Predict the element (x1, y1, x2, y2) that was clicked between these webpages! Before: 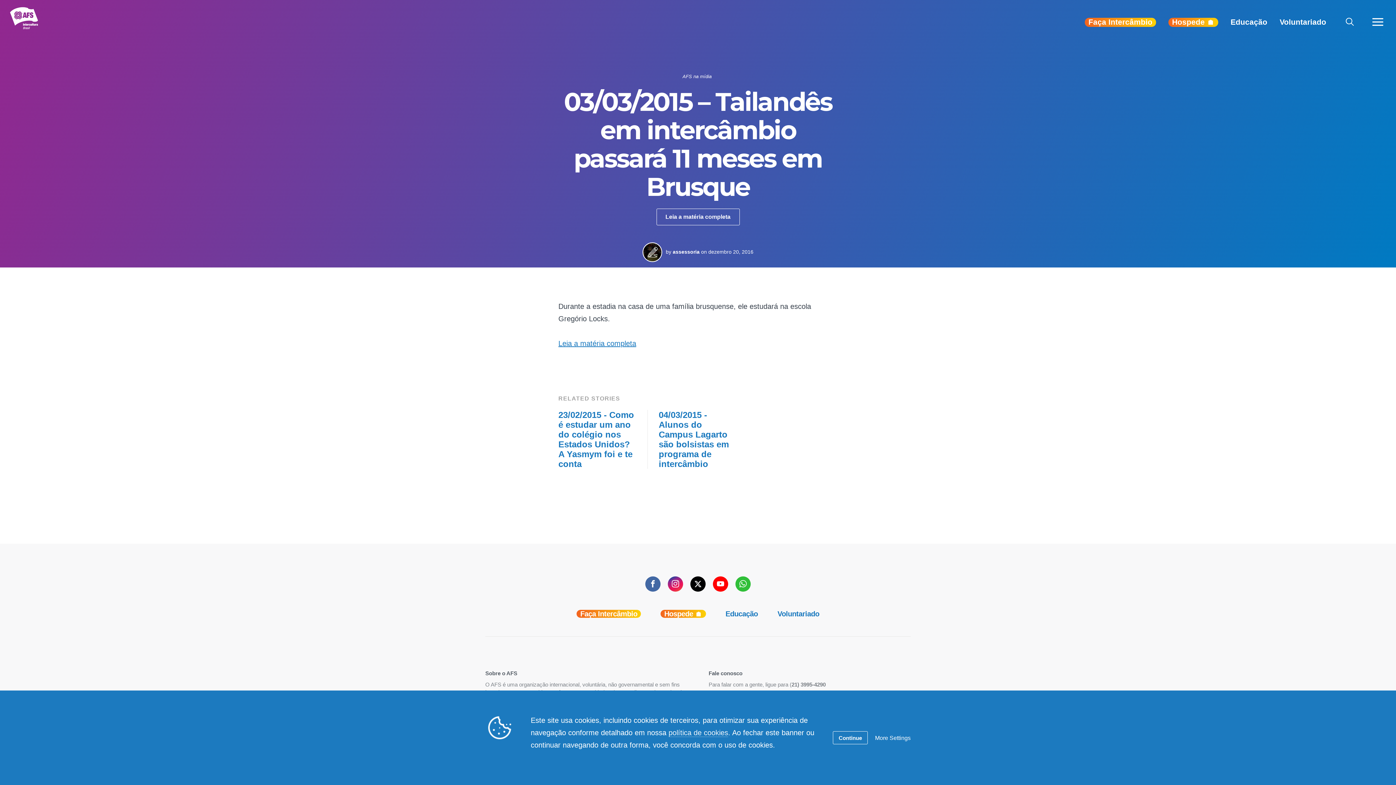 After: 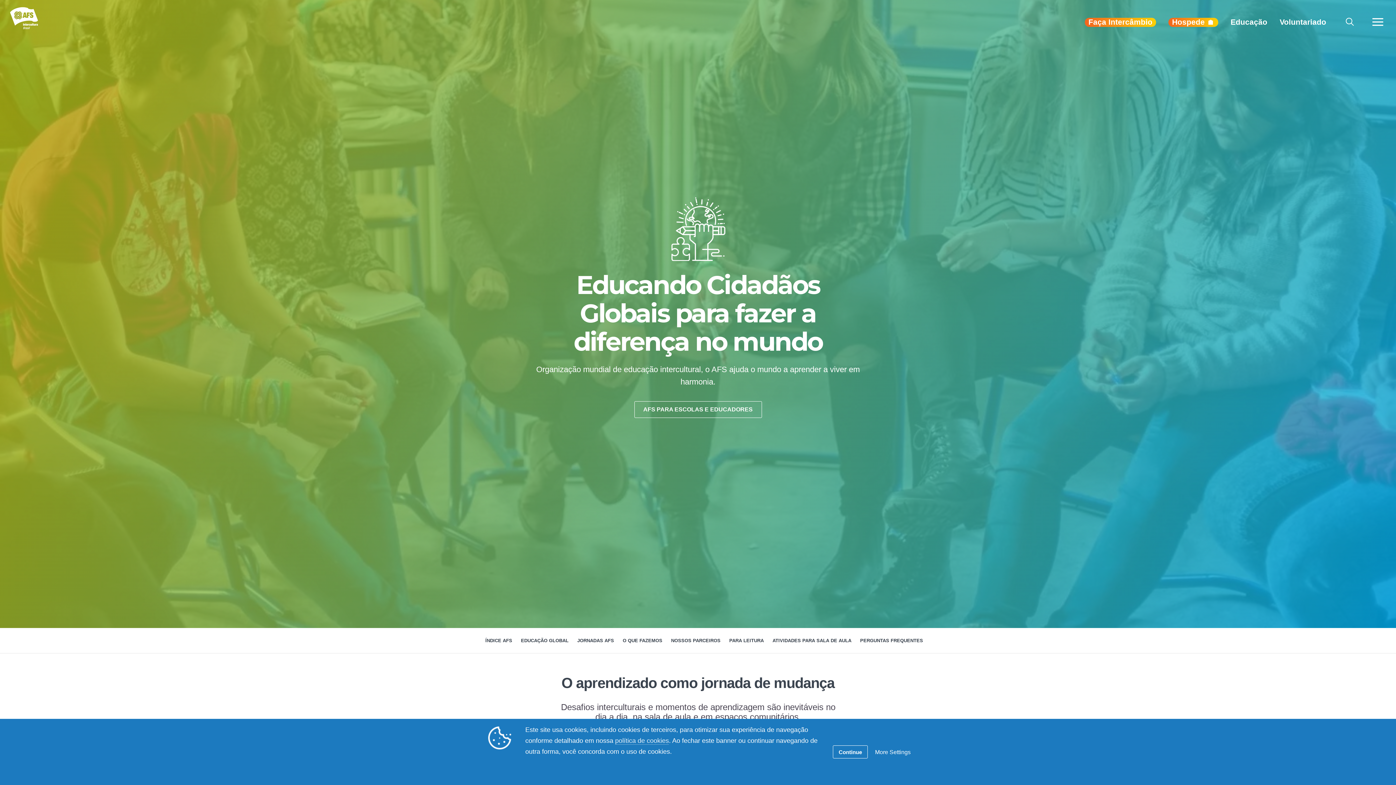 Action: label: Educação bbox: (1225, 14, 1273, 29)